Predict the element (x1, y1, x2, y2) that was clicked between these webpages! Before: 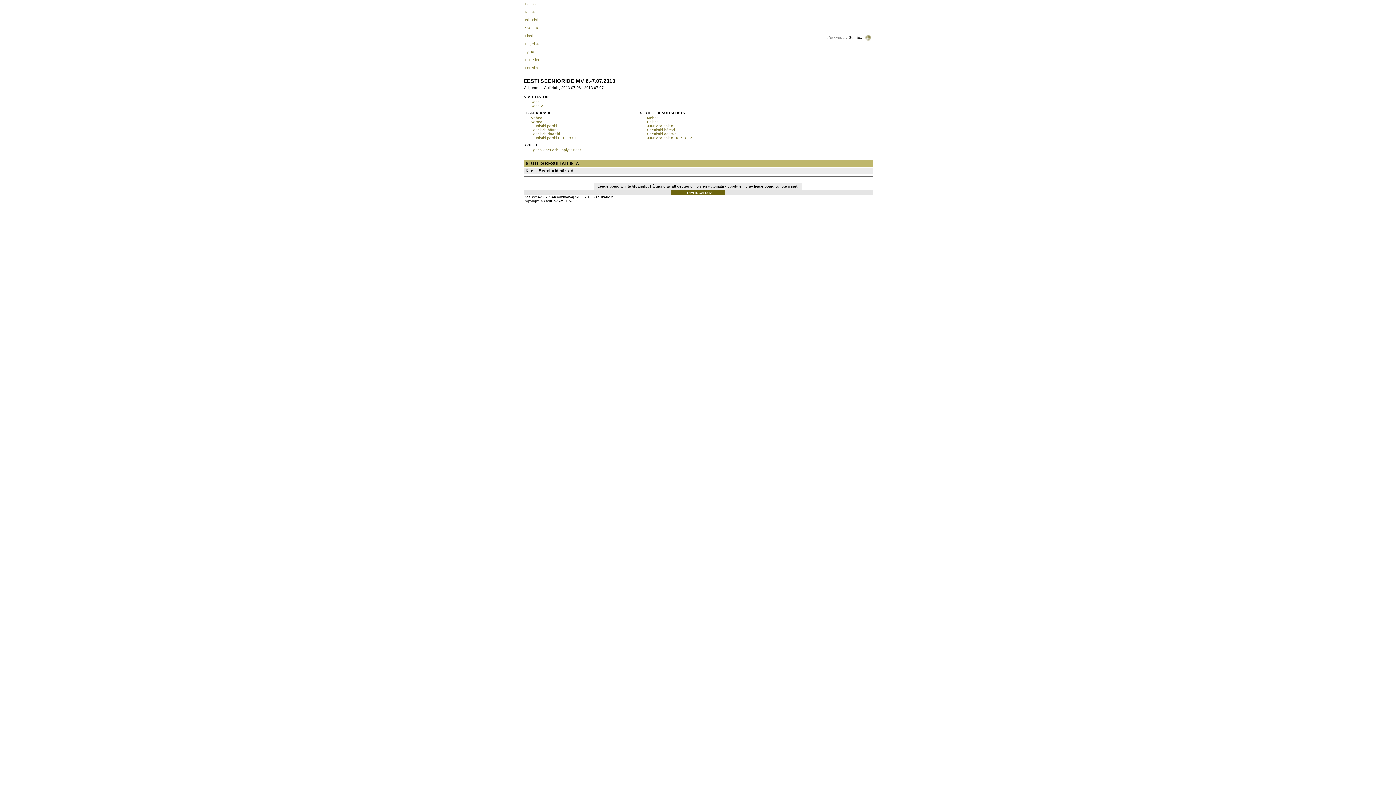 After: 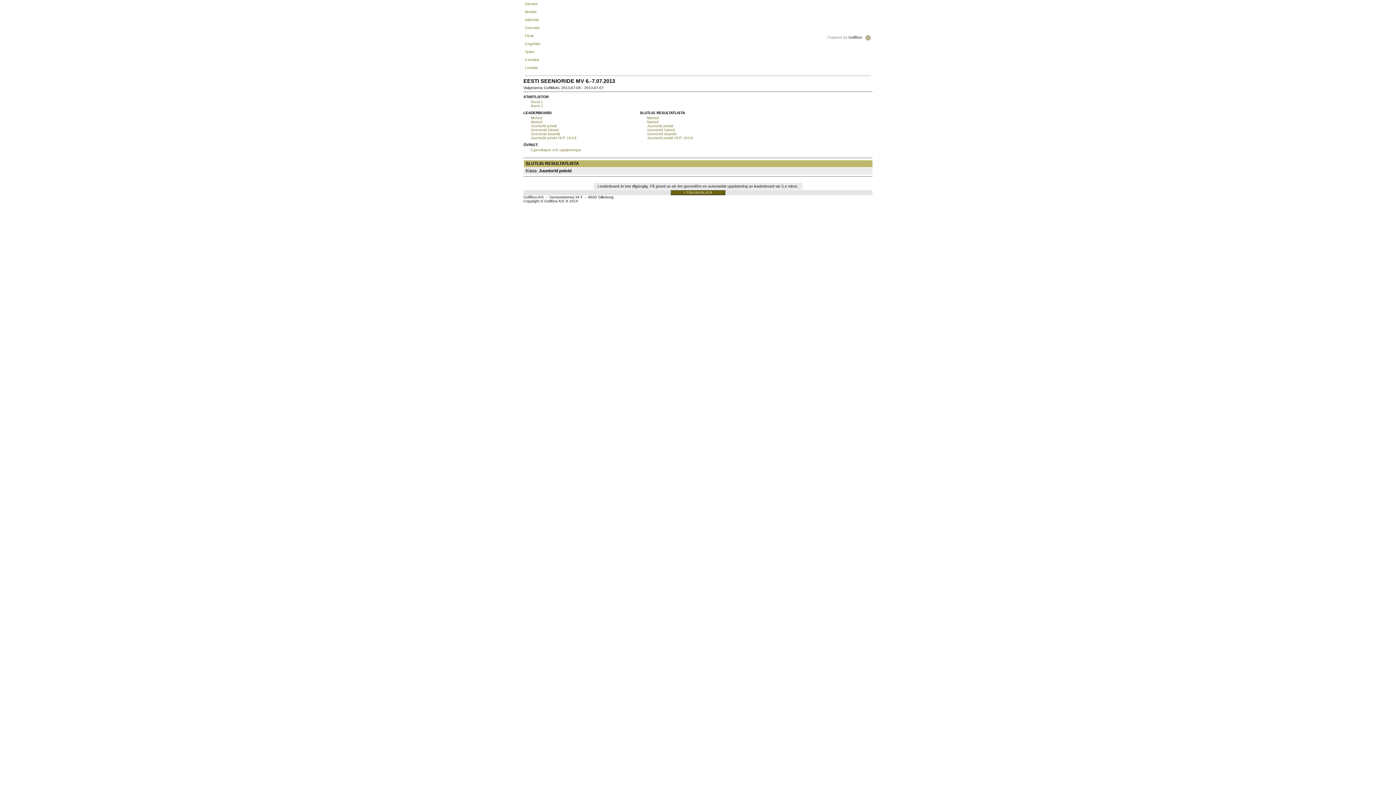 Action: bbox: (647, 124, 673, 128) label: Juuniorid poisid